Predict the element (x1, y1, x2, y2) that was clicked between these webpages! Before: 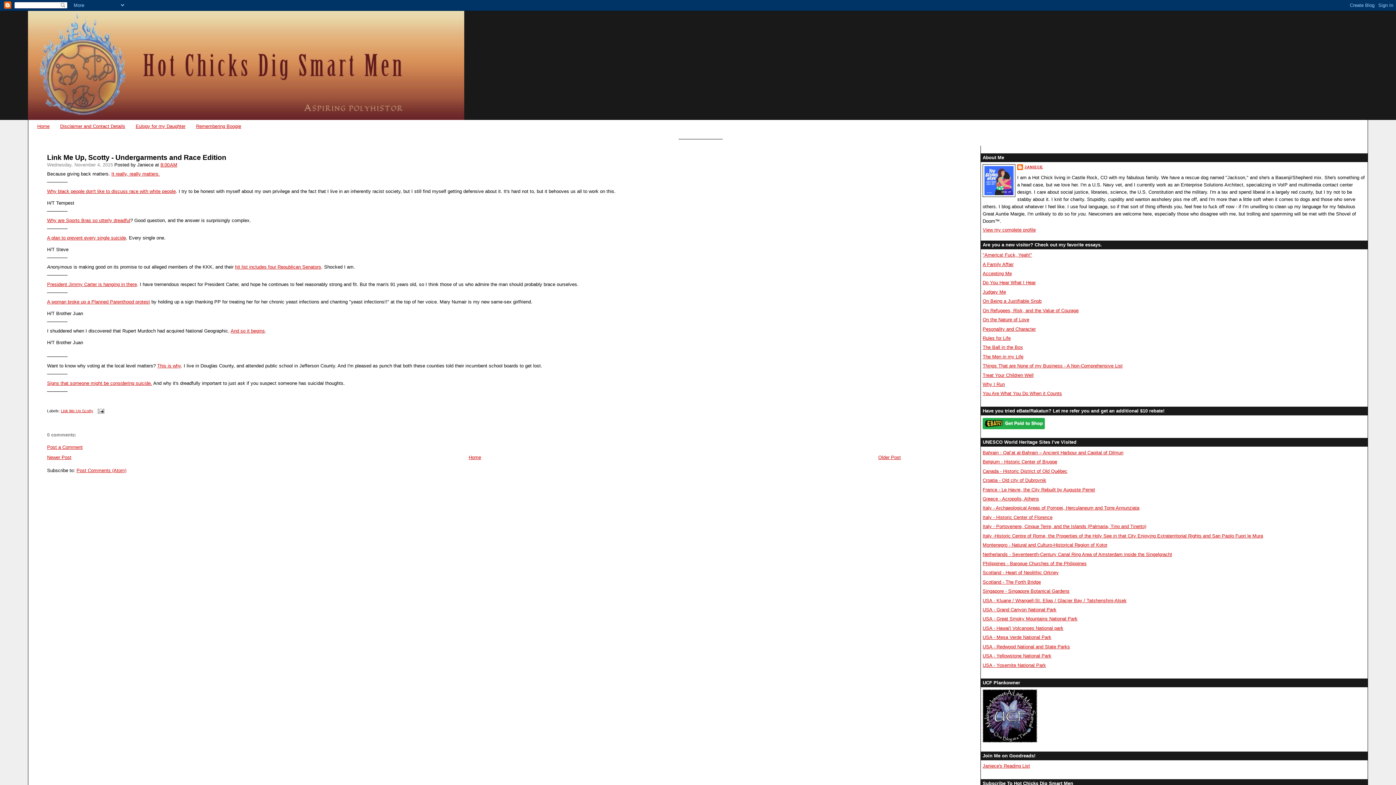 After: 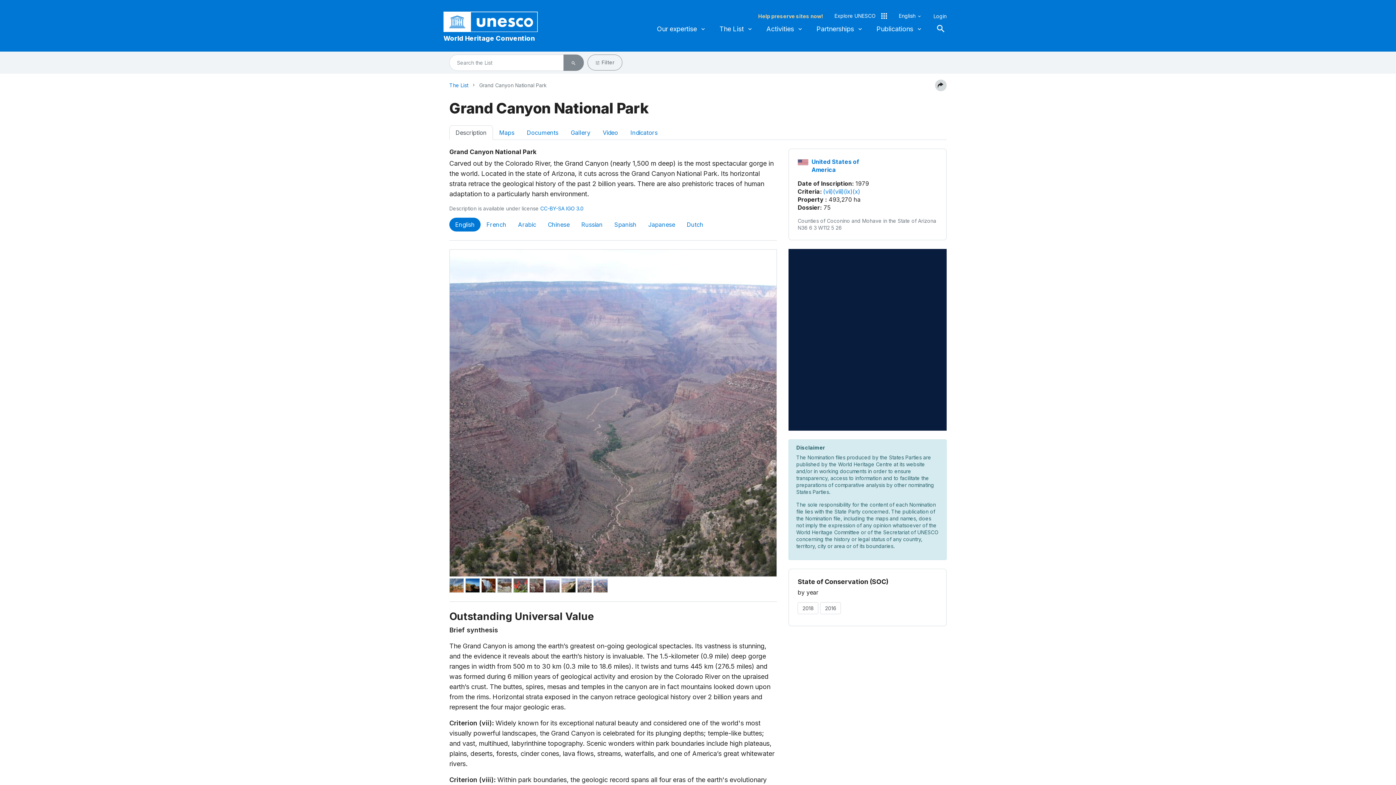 Action: label: USA - Grand Canyon National Park bbox: (982, 607, 1056, 612)